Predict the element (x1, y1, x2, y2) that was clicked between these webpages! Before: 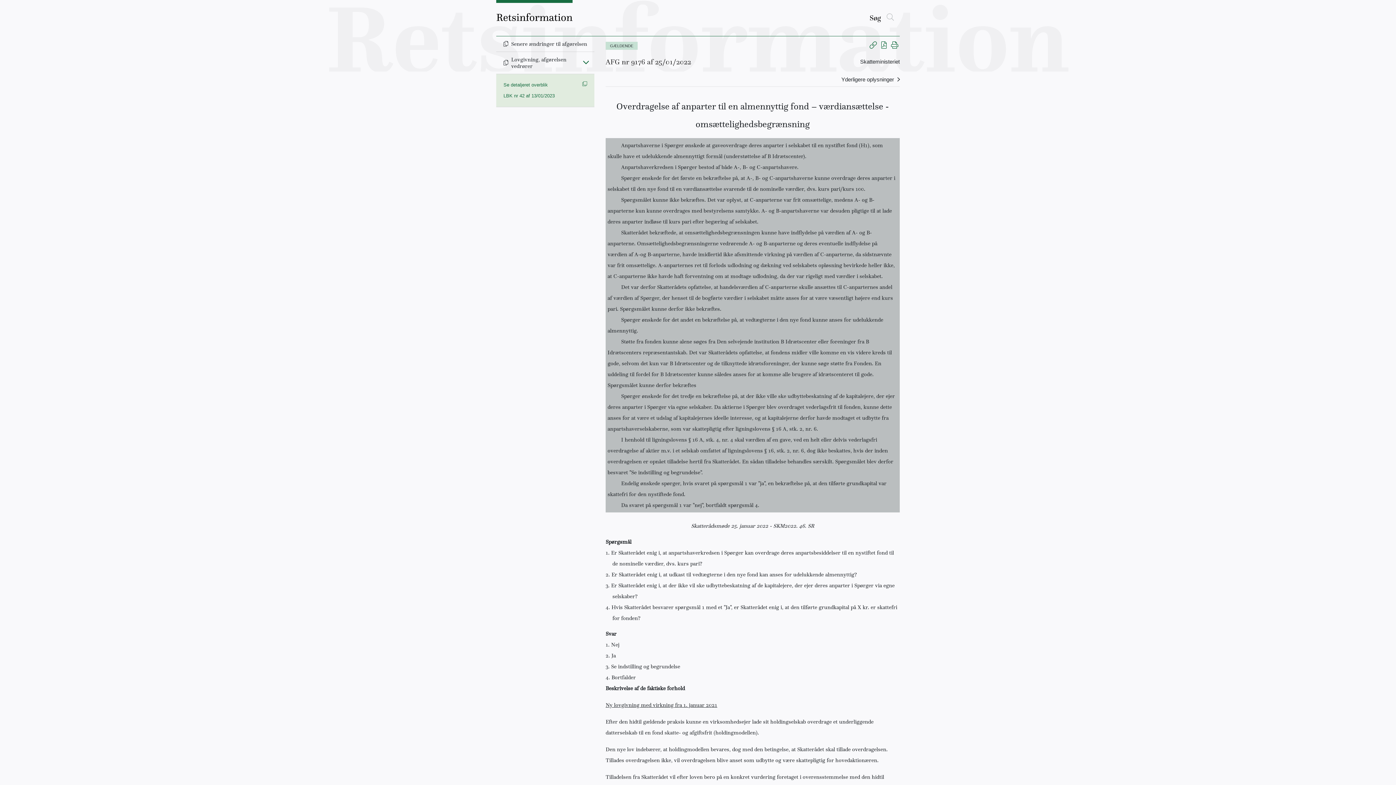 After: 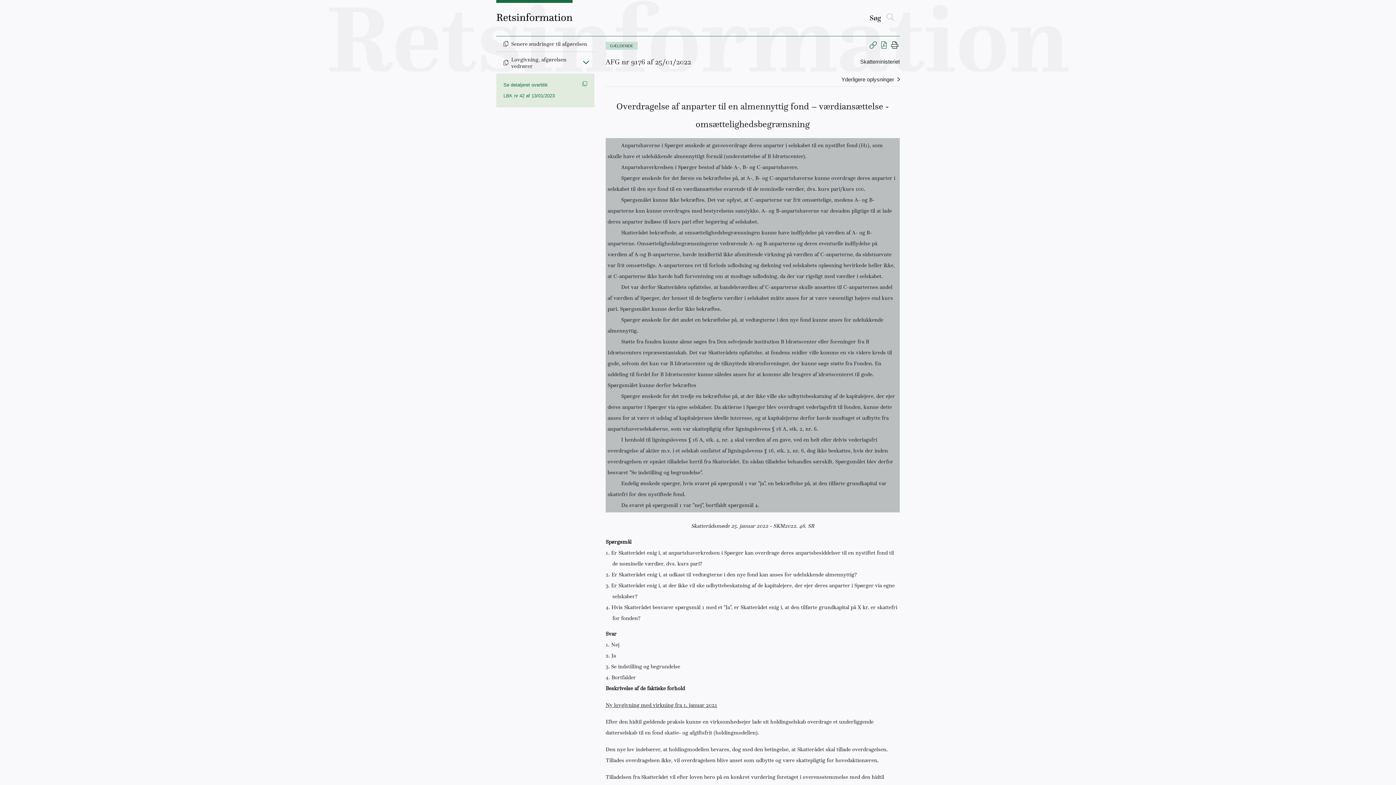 Action: bbox: (891, 42, 898, 48) label: Print dokument